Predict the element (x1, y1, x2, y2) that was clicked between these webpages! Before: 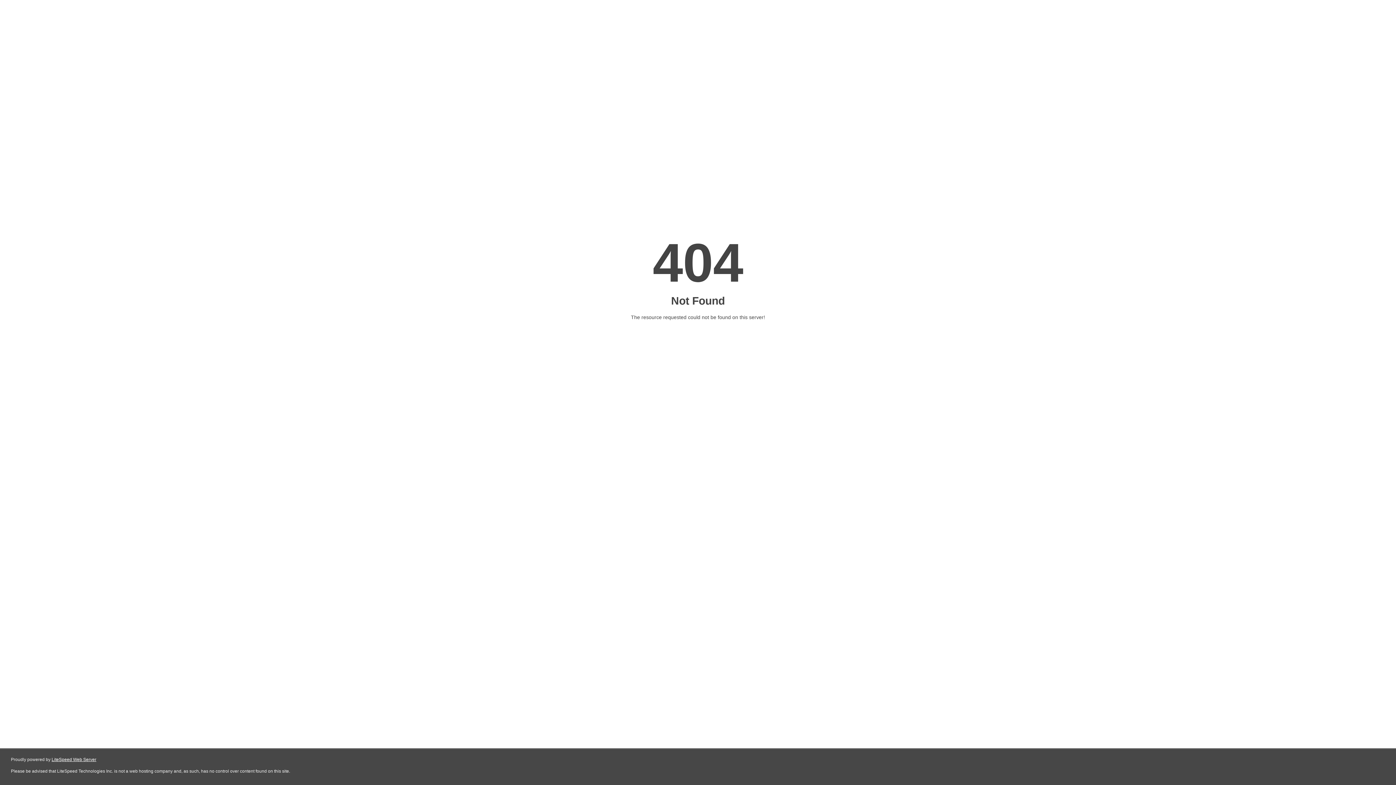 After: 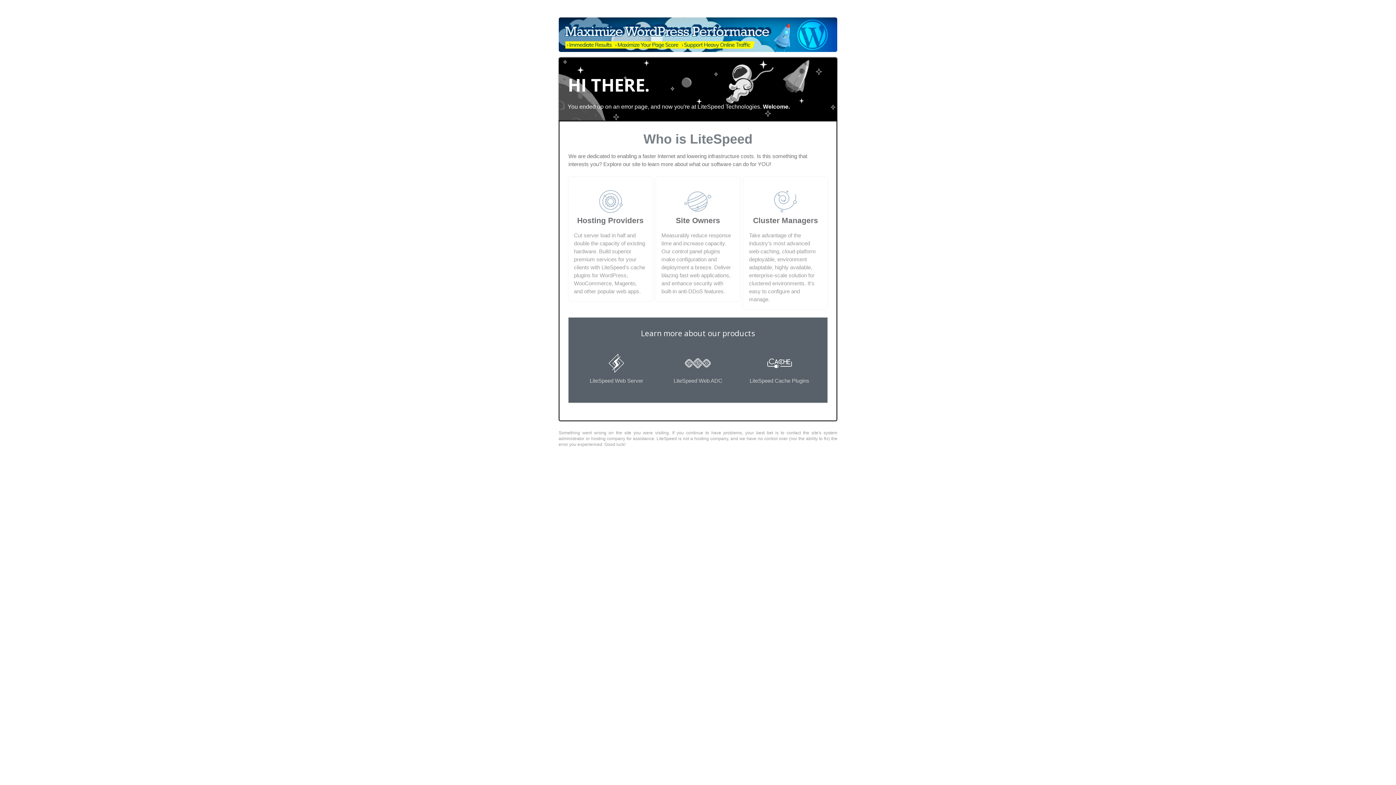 Action: label: LiteSpeed Web Server bbox: (51, 757, 96, 762)